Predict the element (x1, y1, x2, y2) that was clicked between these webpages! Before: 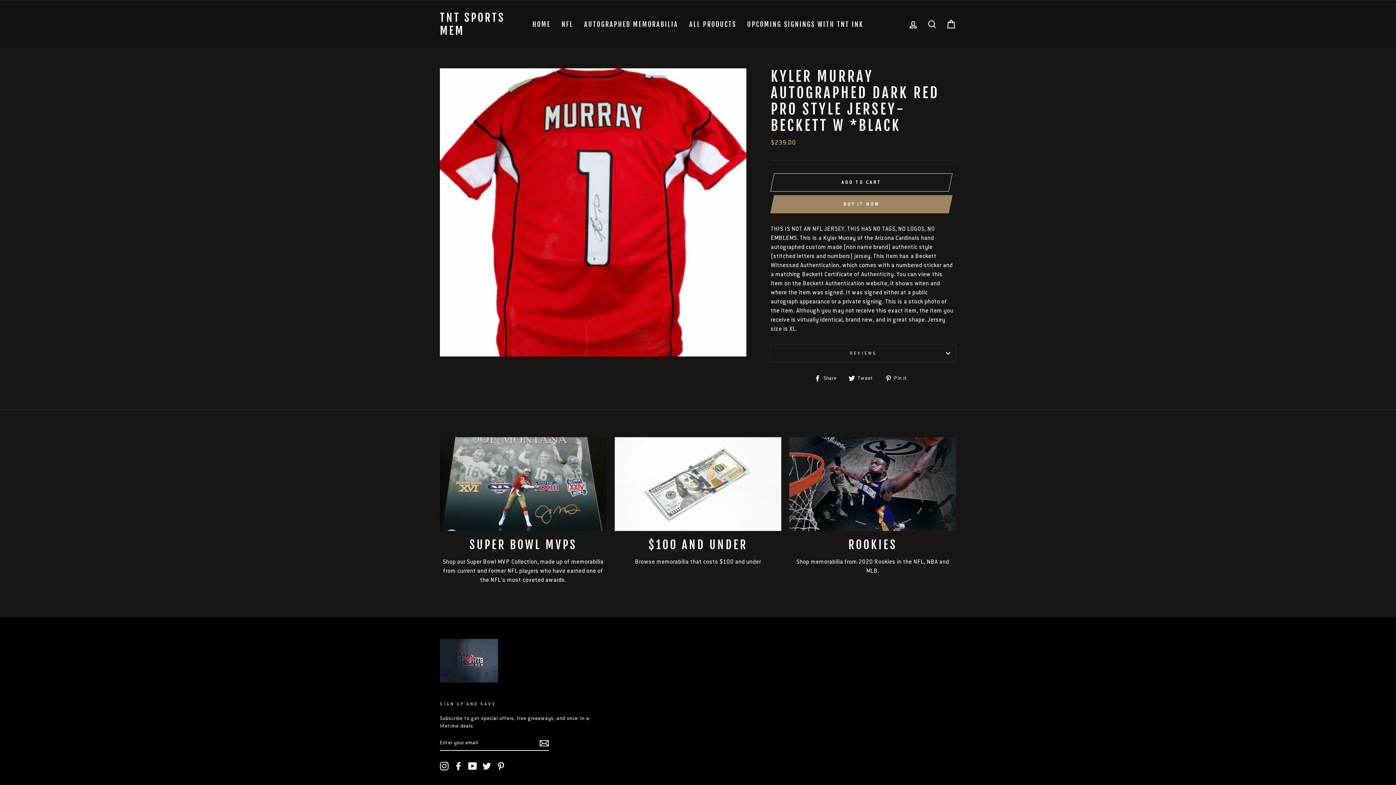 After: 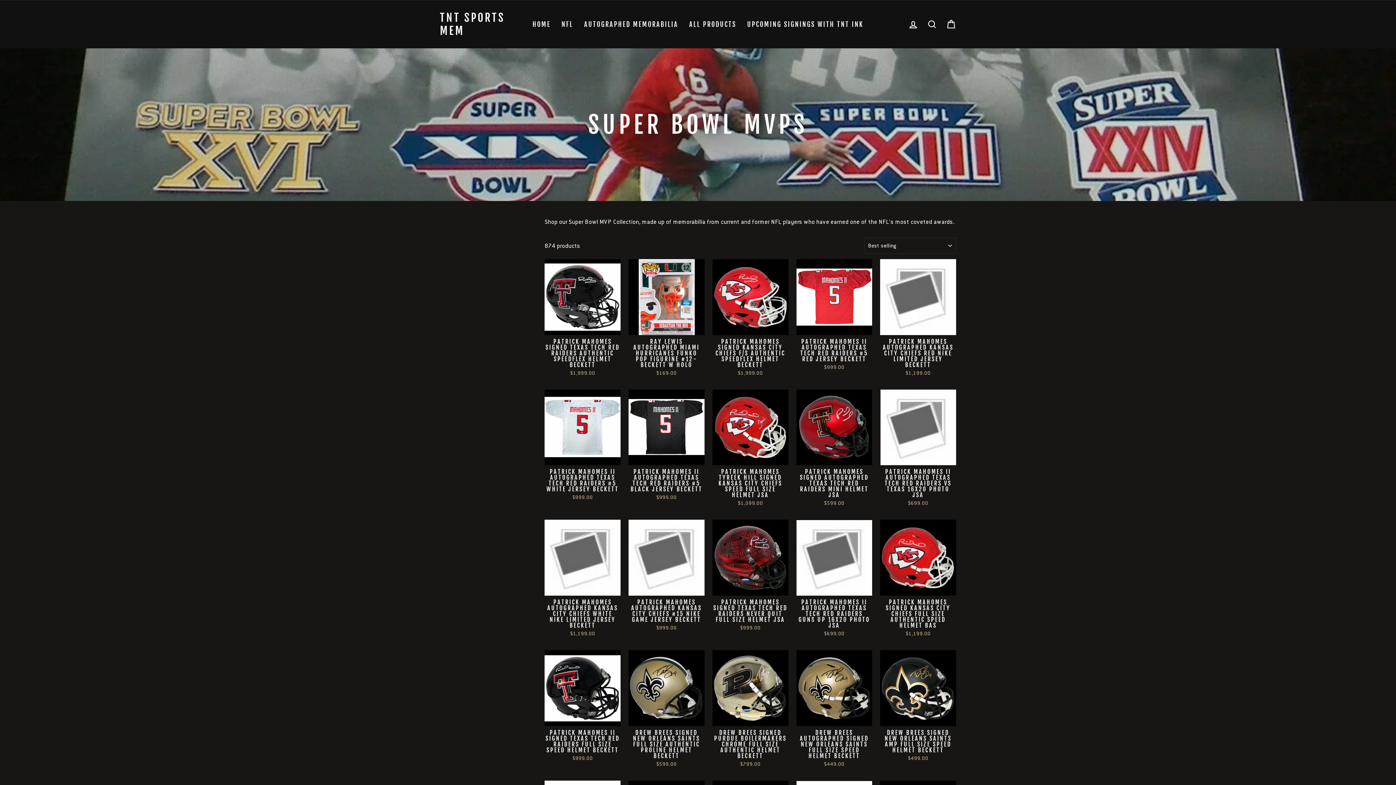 Action: bbox: (440, 437, 606, 531) label: Super Bowl Mvps